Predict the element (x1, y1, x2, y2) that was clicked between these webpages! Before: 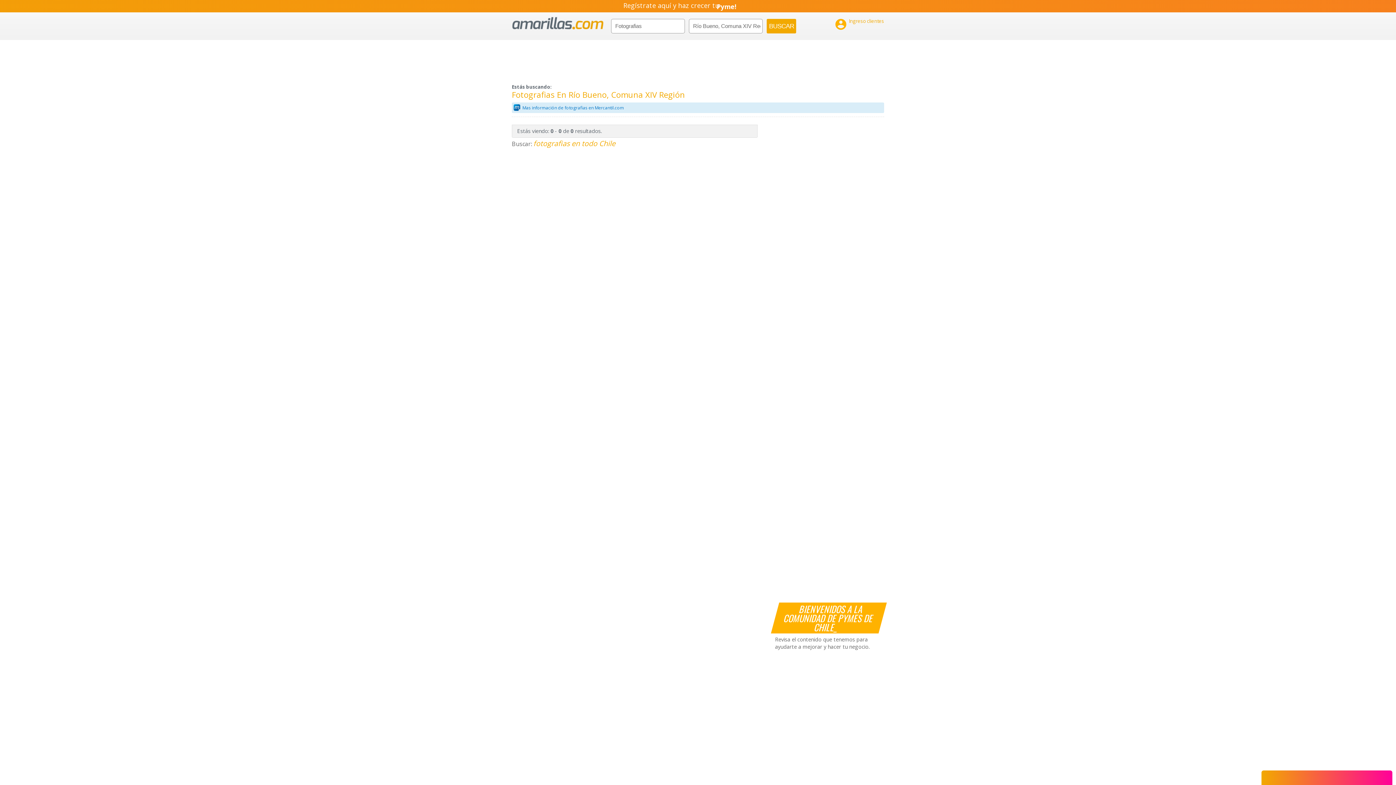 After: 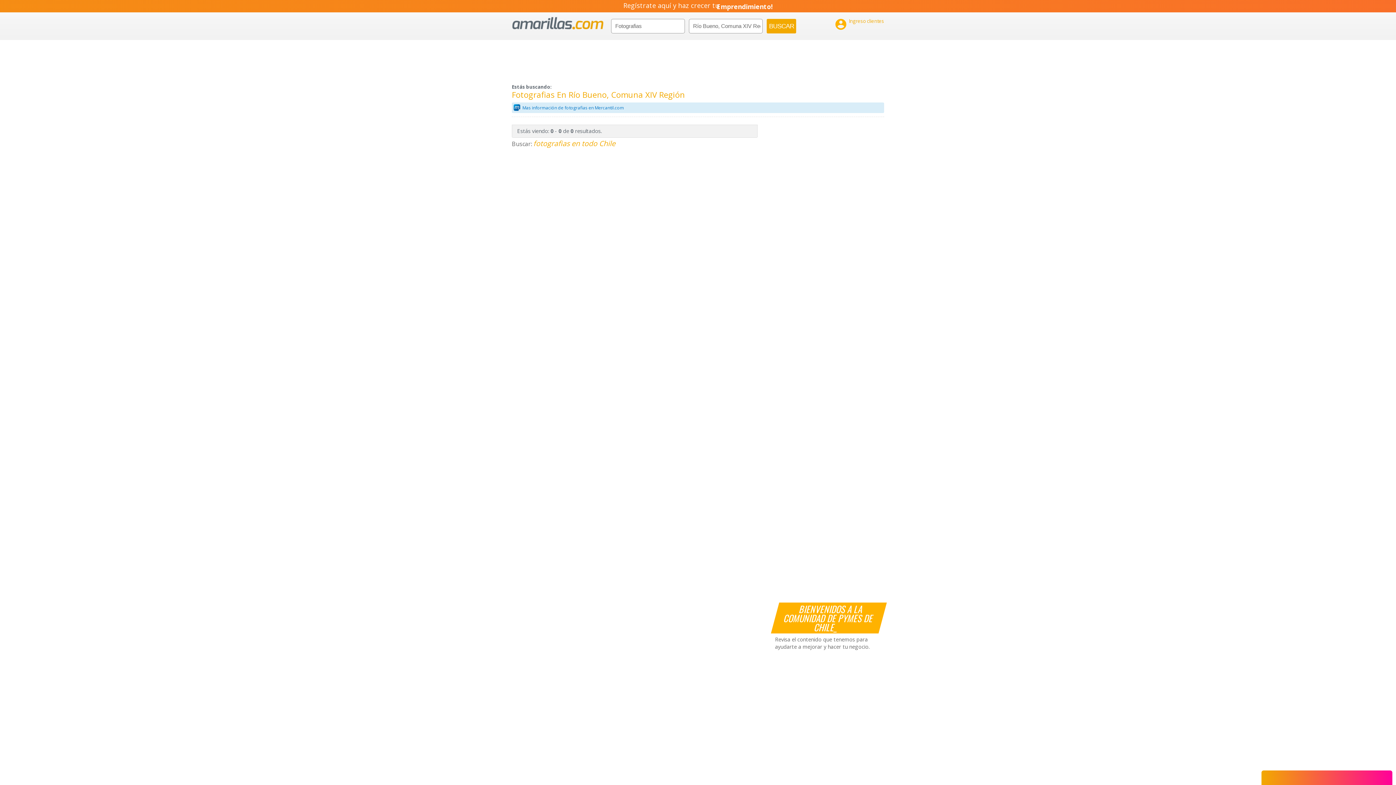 Action: label: Mas información de fotografias en Mercantil.com bbox: (522, 104, 624, 111)